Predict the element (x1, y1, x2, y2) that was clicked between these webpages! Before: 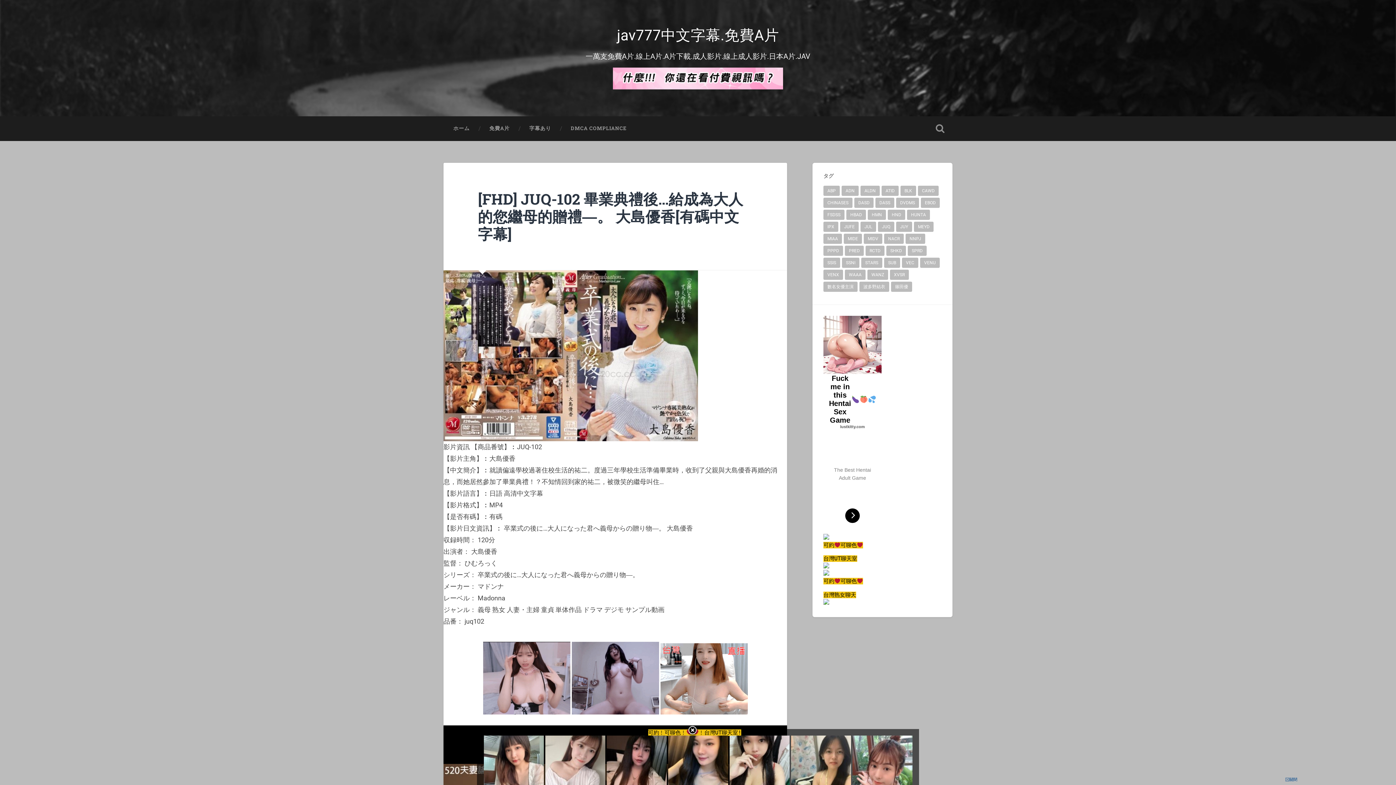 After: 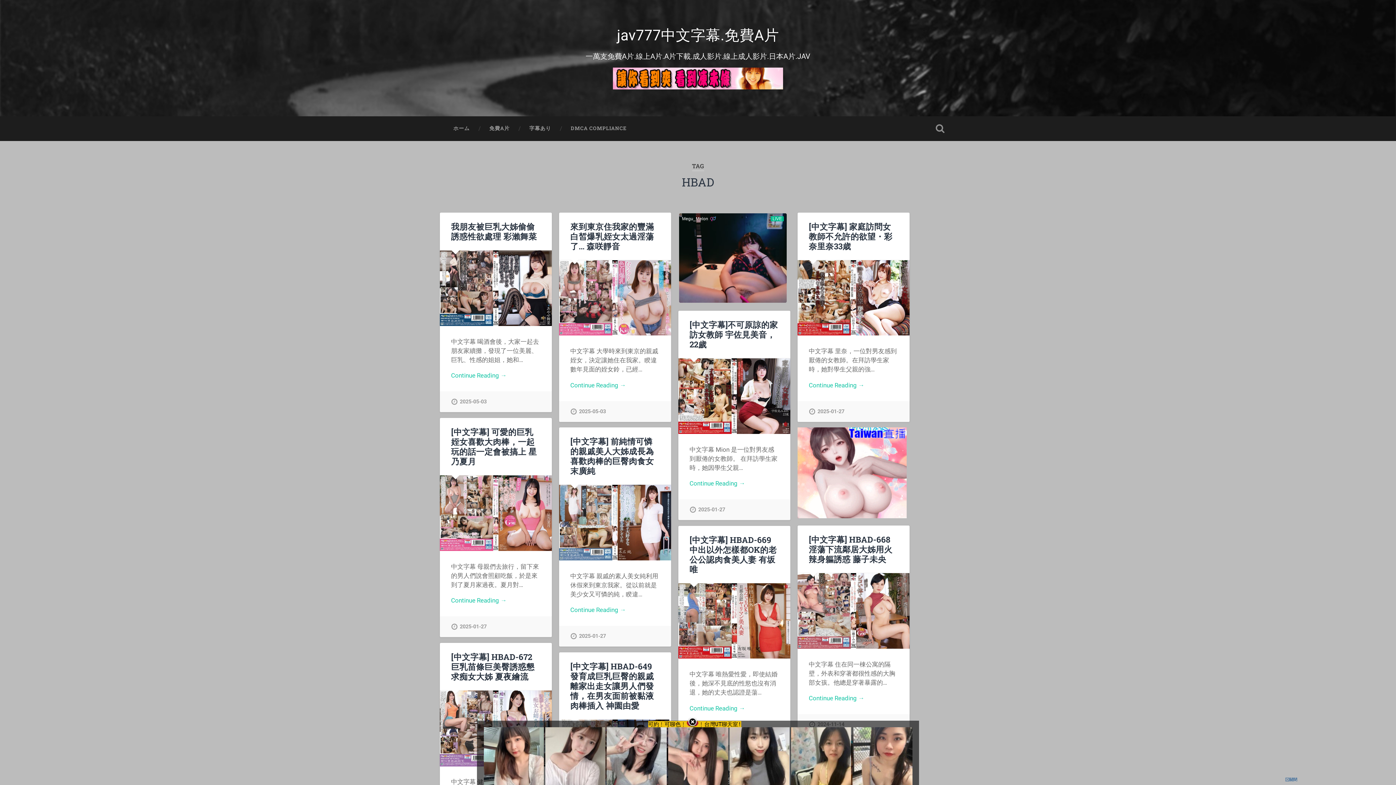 Action: bbox: (846, 209, 866, 220) label: HBAD